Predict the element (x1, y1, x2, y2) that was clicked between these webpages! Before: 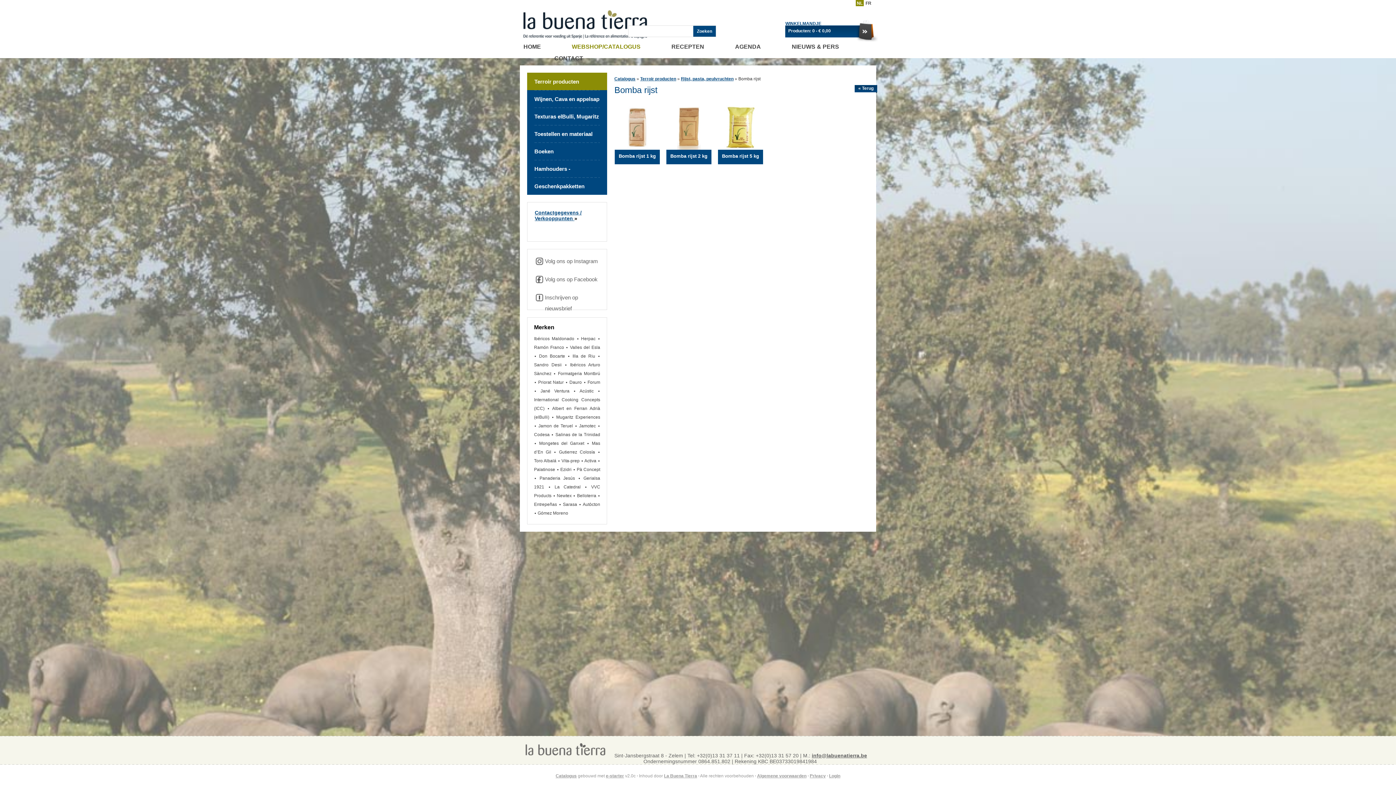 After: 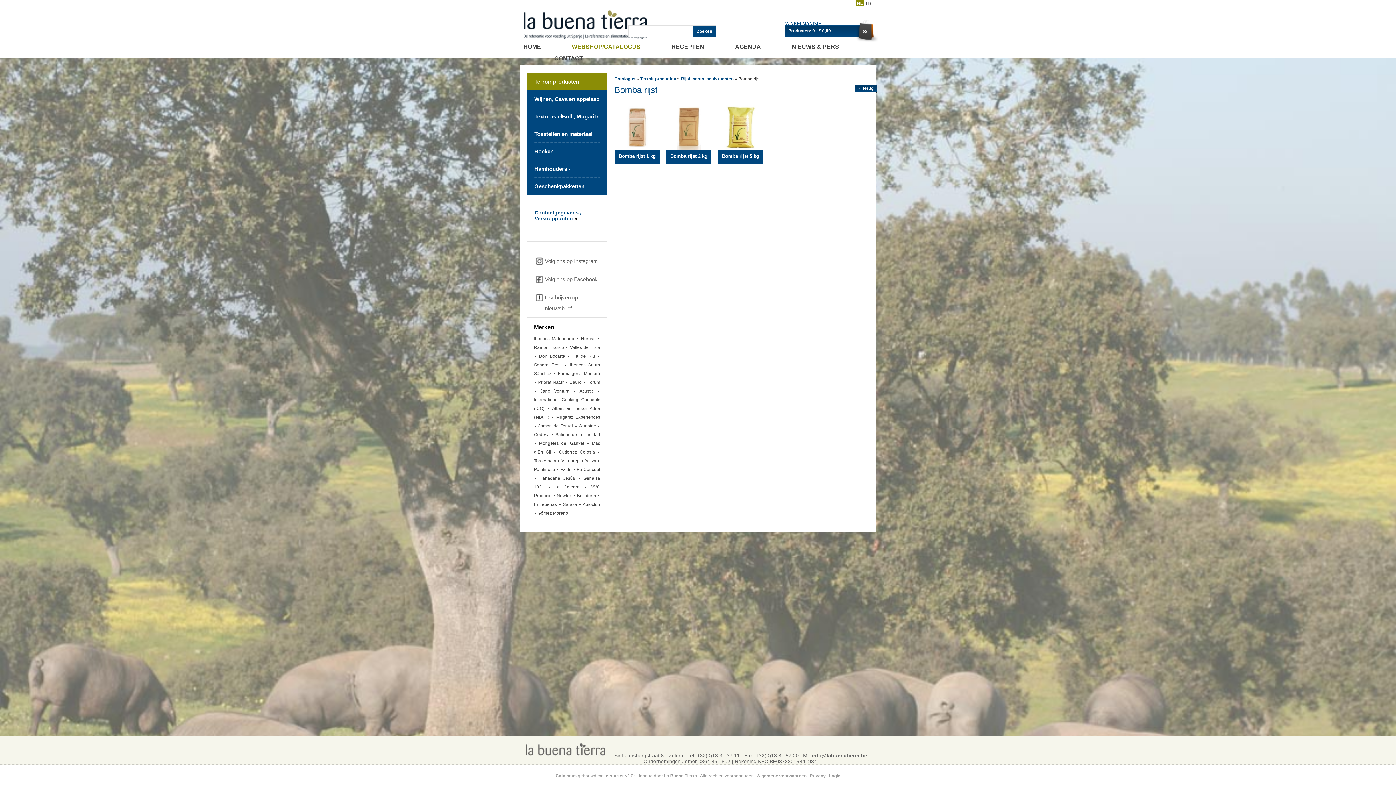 Action: label: Login bbox: (829, 773, 840, 778)